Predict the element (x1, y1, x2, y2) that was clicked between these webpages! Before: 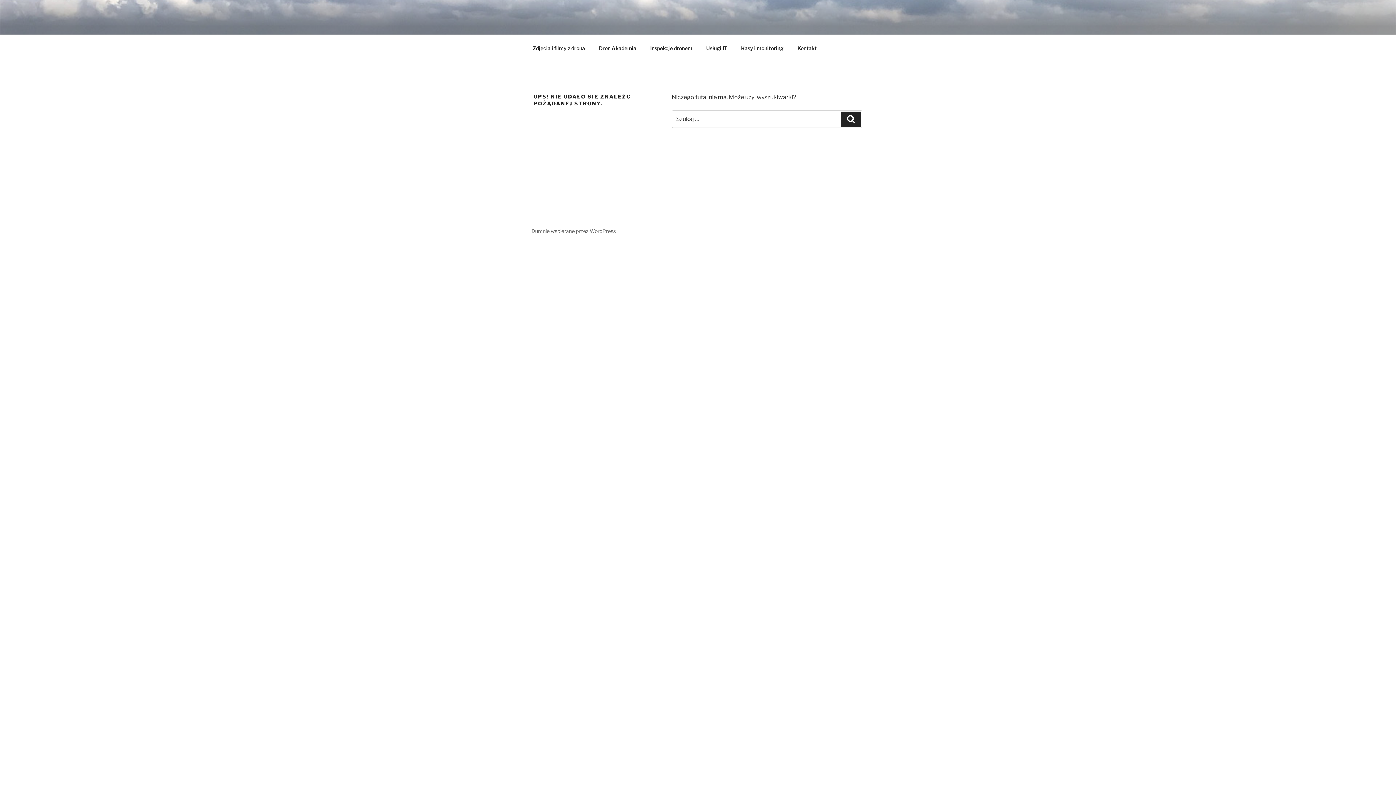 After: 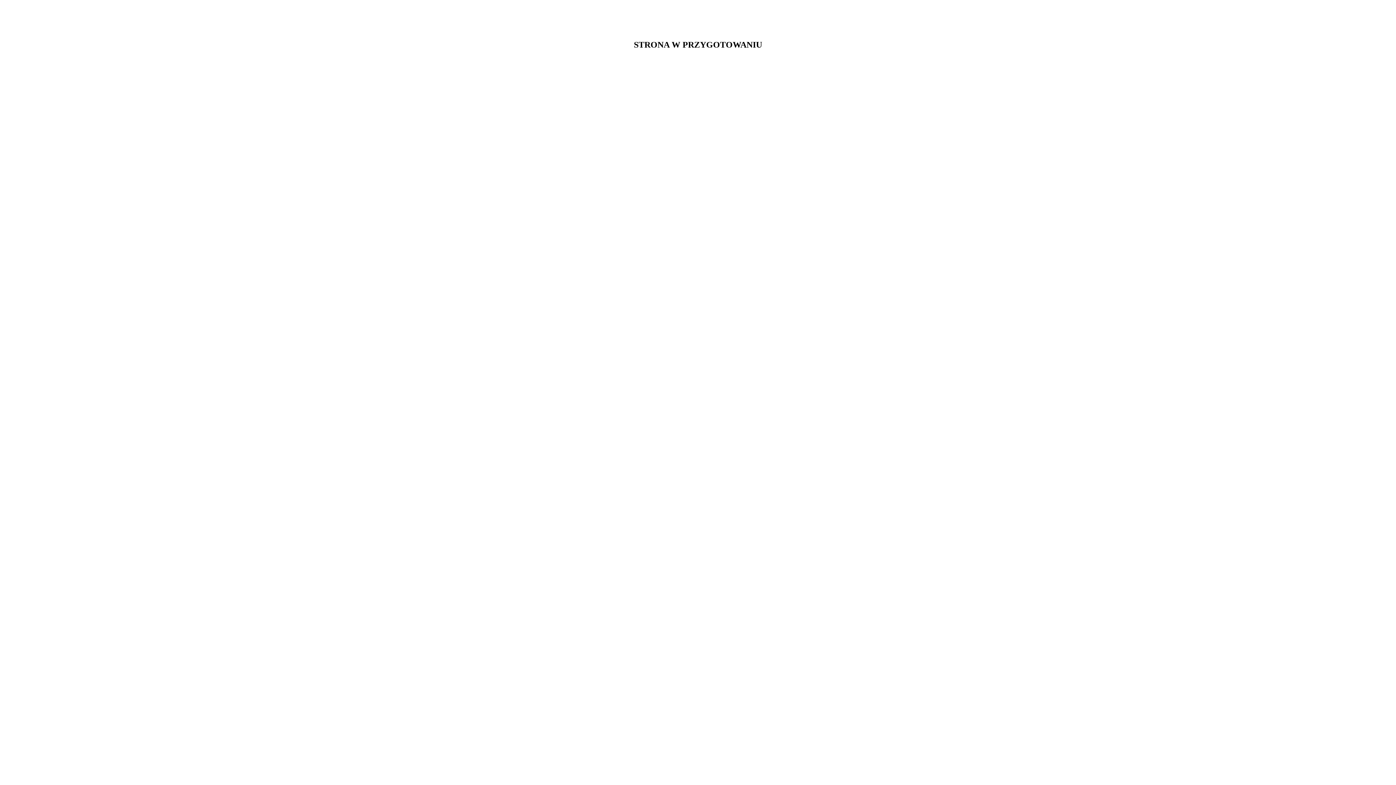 Action: label: Kasy i monitoring bbox: (734, 39, 790, 56)